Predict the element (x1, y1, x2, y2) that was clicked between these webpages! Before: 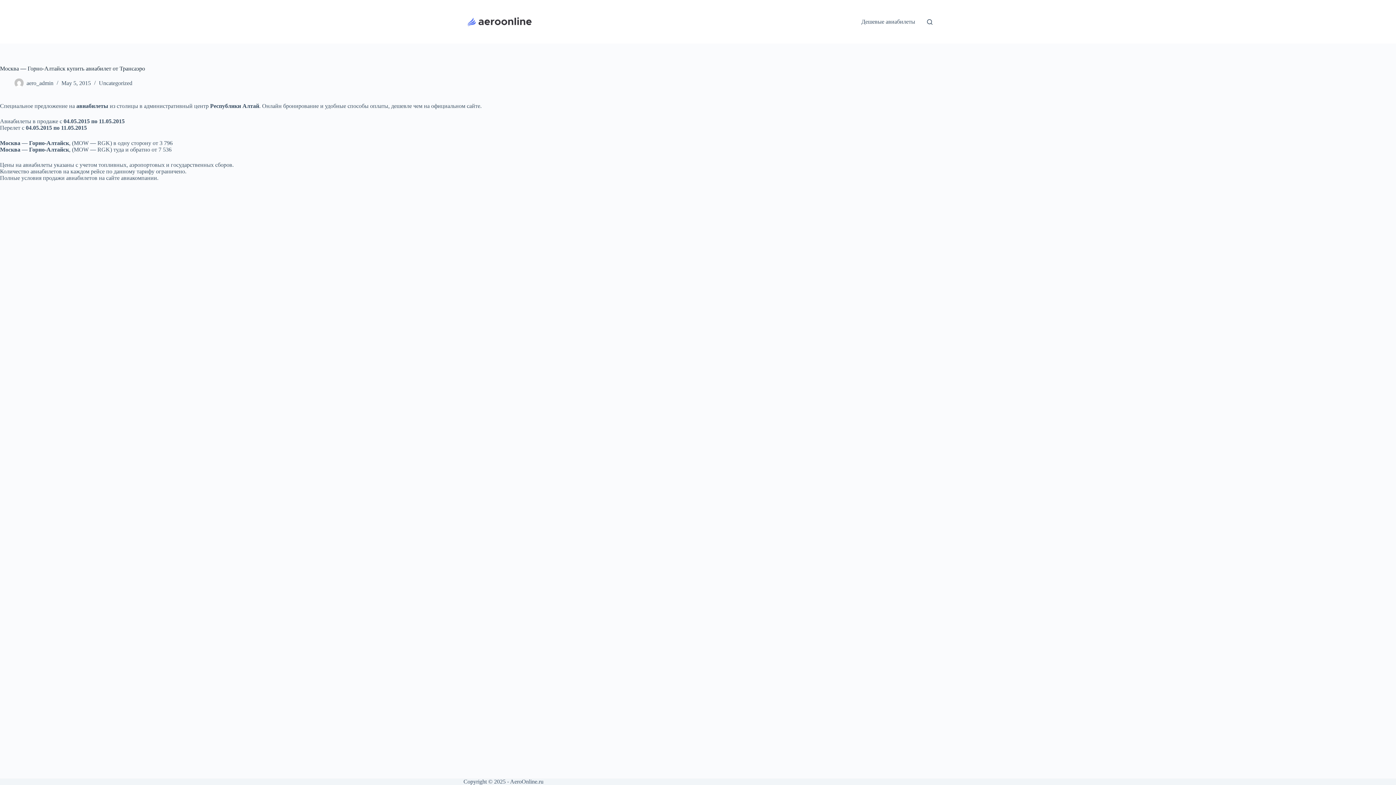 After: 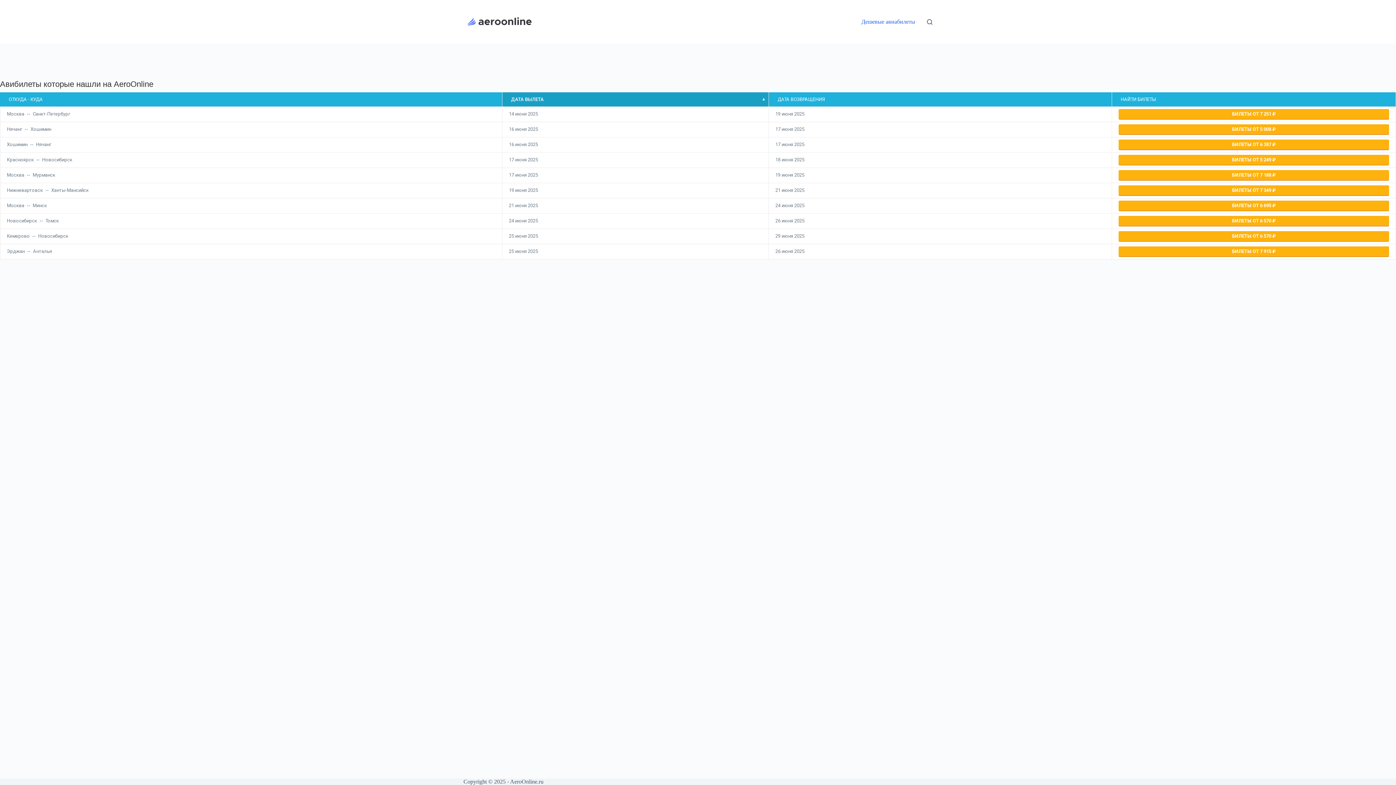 Action: bbox: (463, 10, 536, 33)